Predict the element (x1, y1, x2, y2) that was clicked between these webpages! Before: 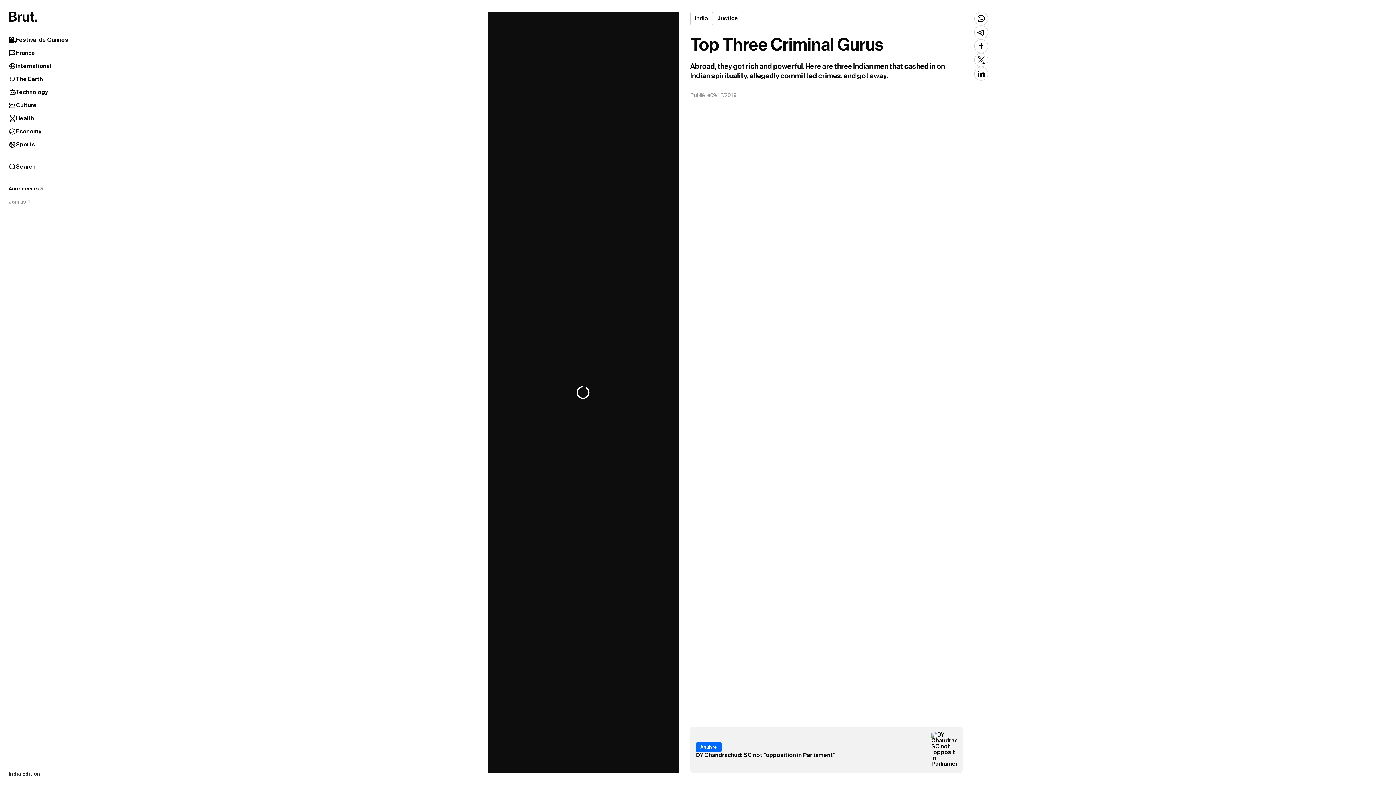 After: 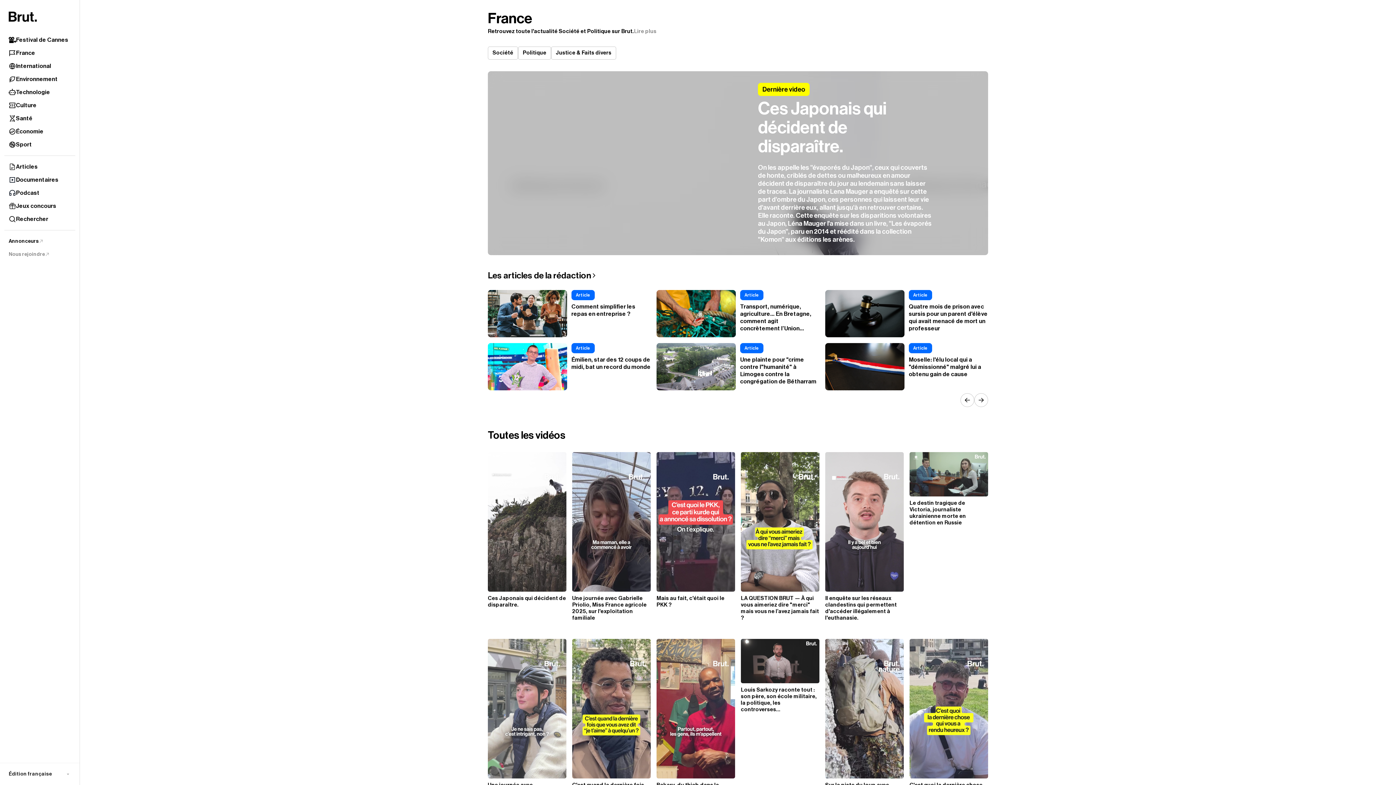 Action: label: France bbox: (4, 46, 75, 59)